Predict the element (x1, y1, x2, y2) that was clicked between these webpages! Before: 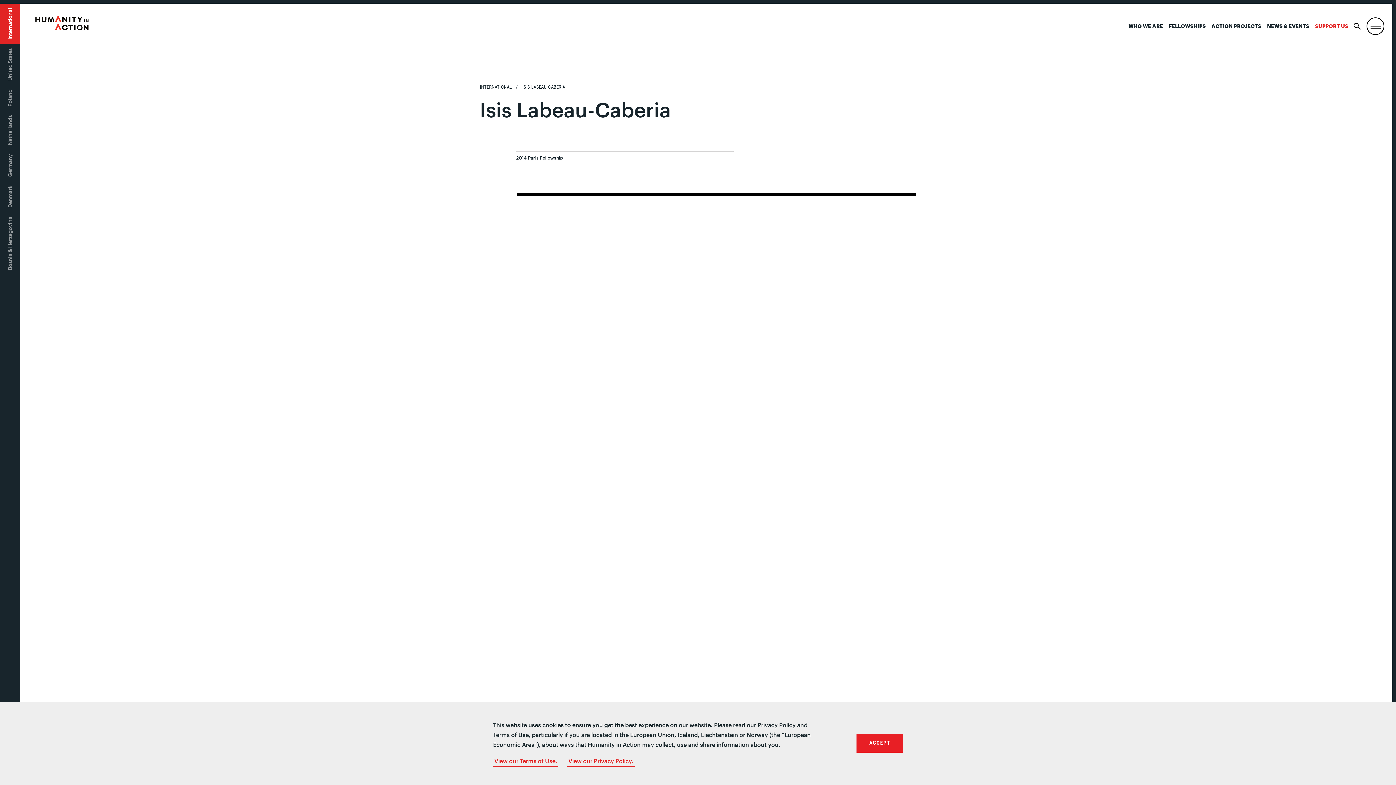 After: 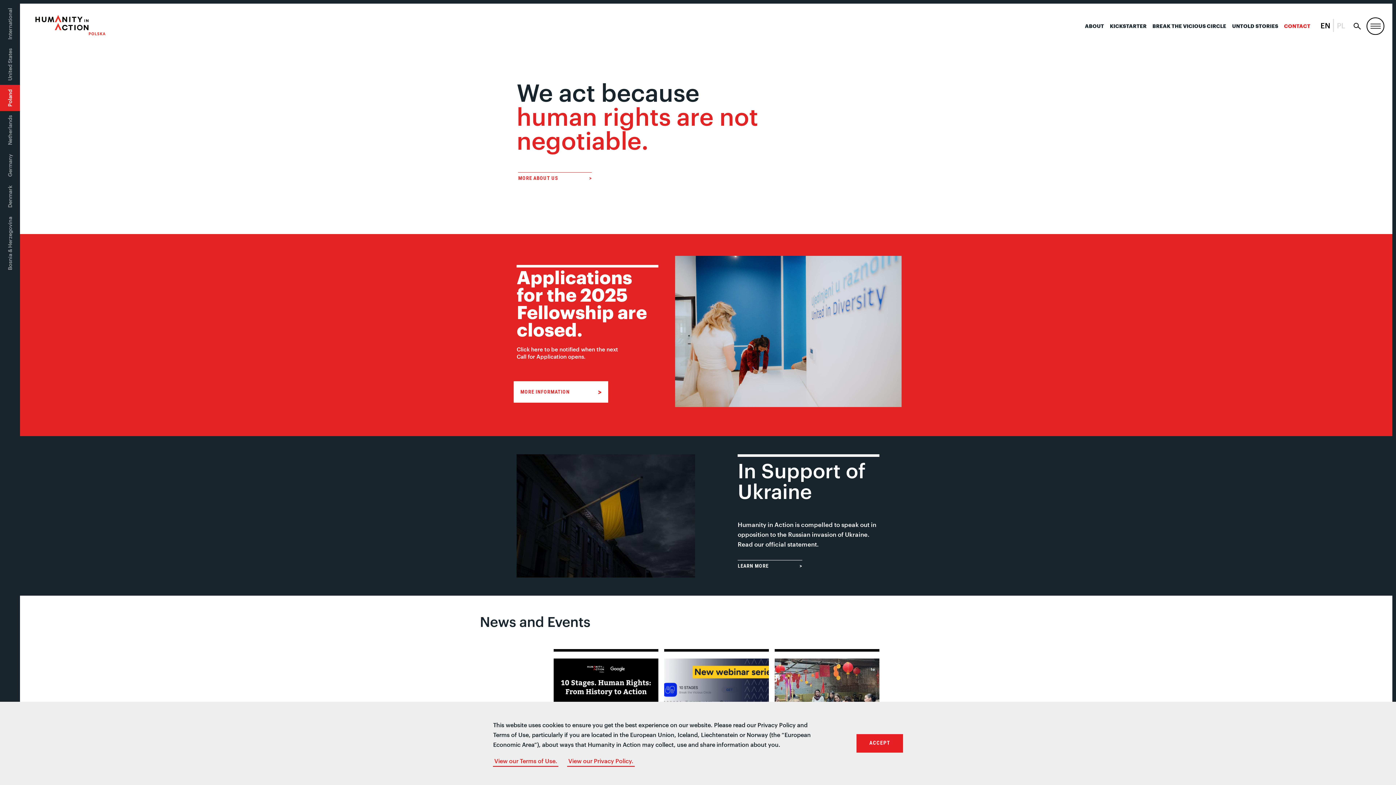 Action: bbox: (5, 89, 14, 106) label: Poland